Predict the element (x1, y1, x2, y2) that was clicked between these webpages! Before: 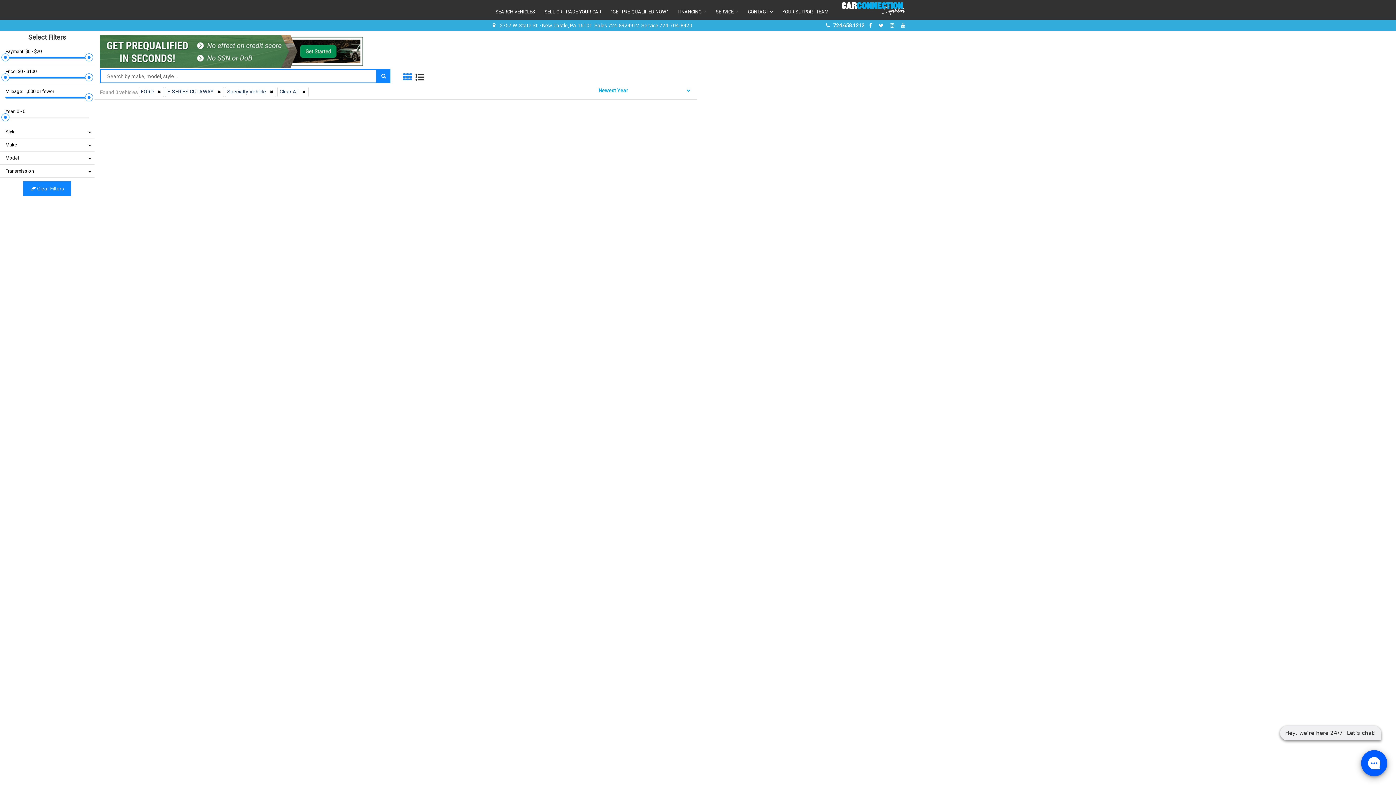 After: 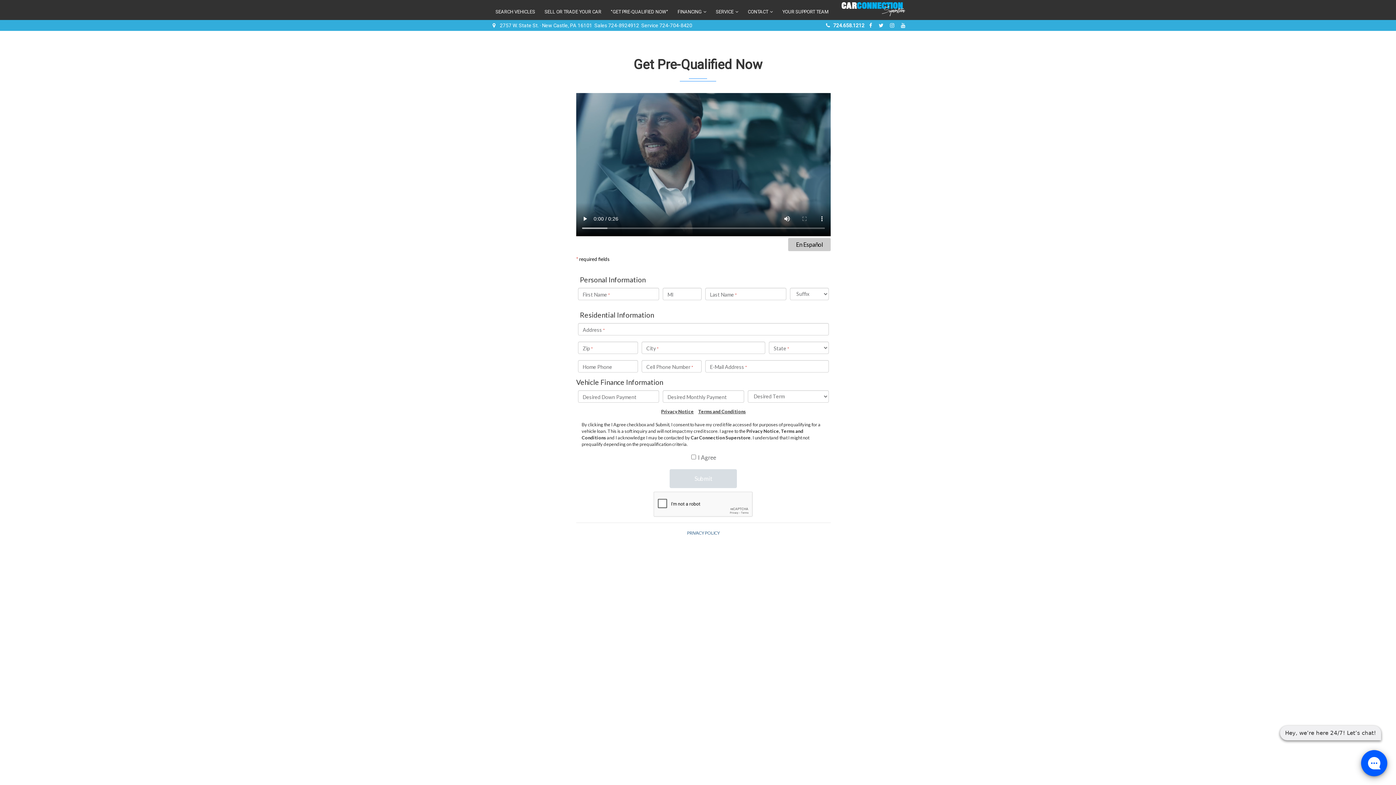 Action: label: "GET PRE-QUALIFIED NOW" bbox: (606, 5, 673, 18)